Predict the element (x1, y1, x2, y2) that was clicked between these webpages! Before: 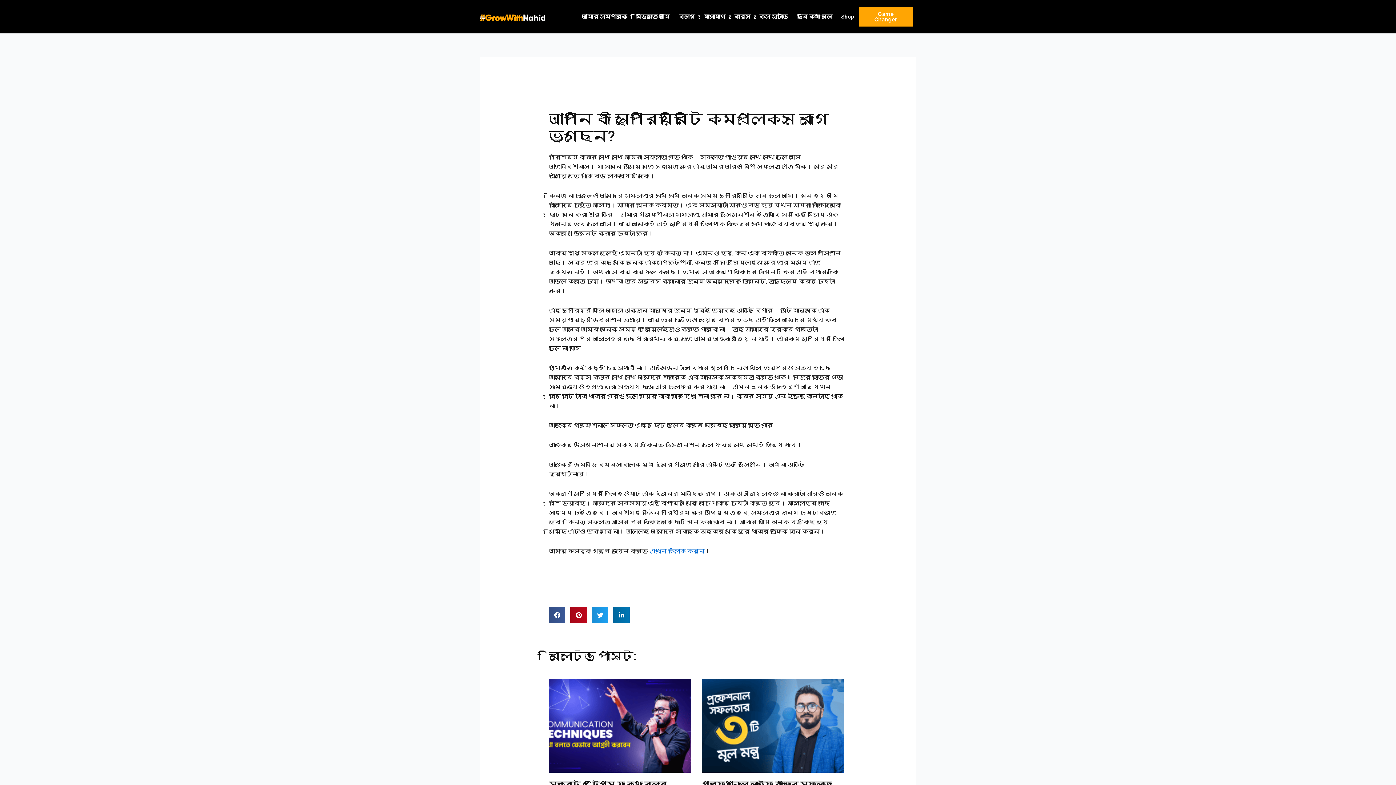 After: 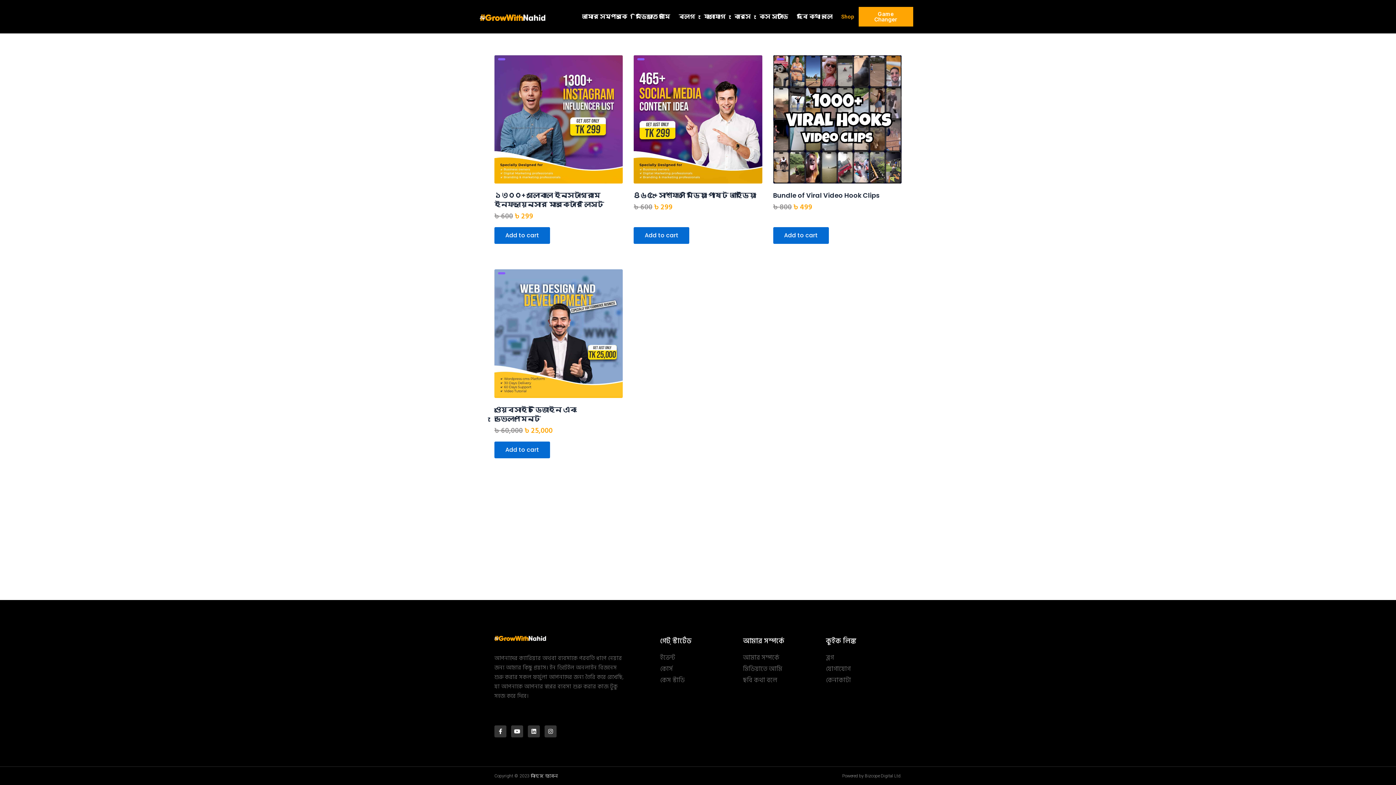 Action: label: Shop bbox: (837, 1, 858, 31)